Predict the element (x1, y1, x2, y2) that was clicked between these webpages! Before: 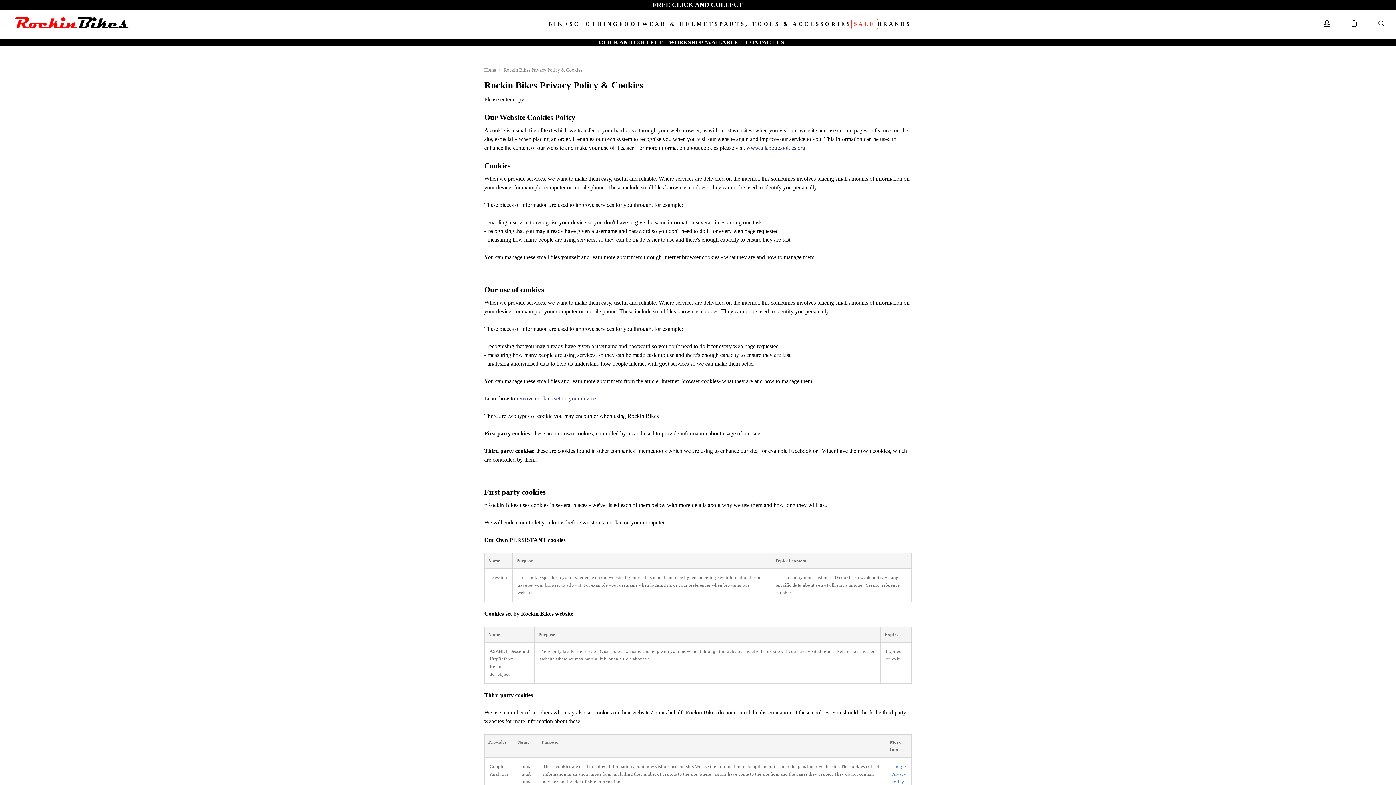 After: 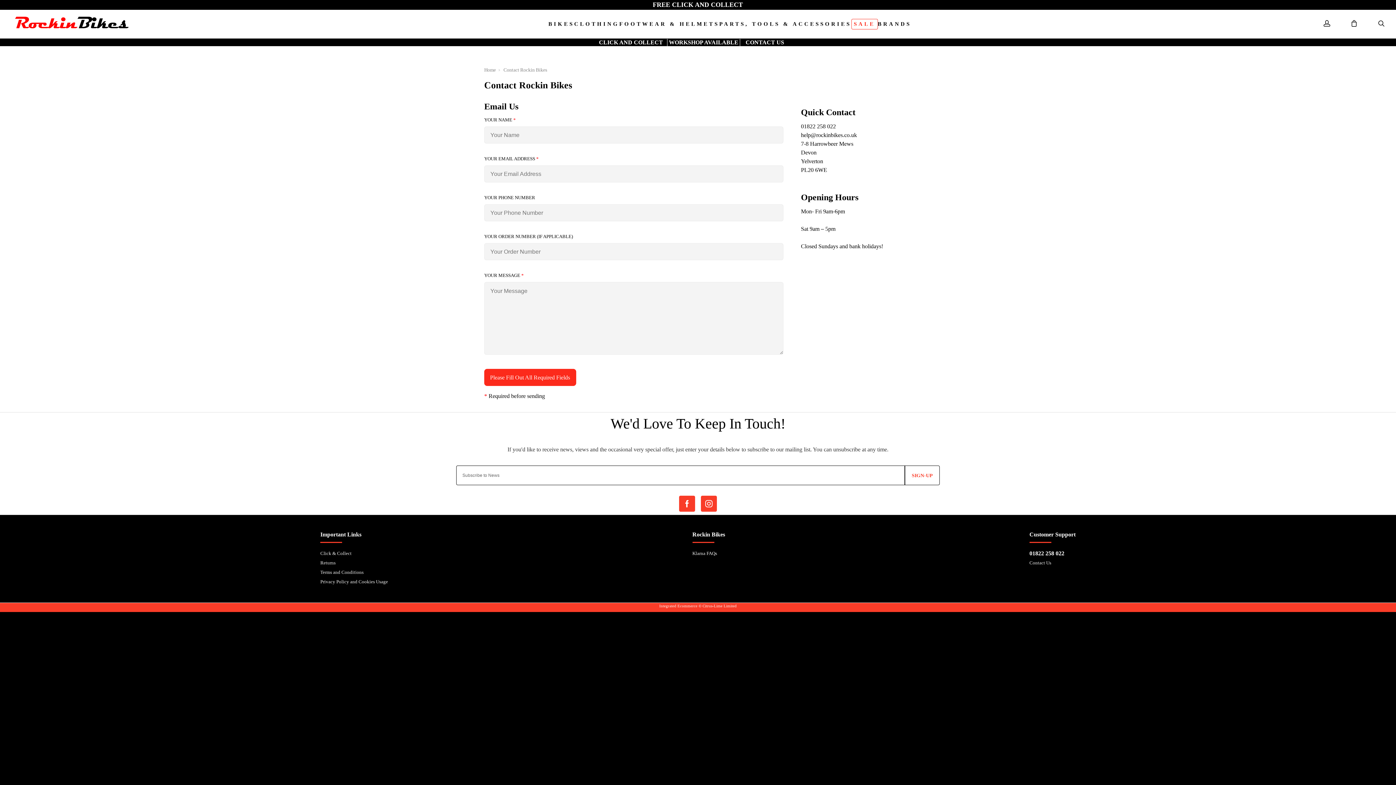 Action: bbox: (728, 38, 801, 46) label: CONTACT US